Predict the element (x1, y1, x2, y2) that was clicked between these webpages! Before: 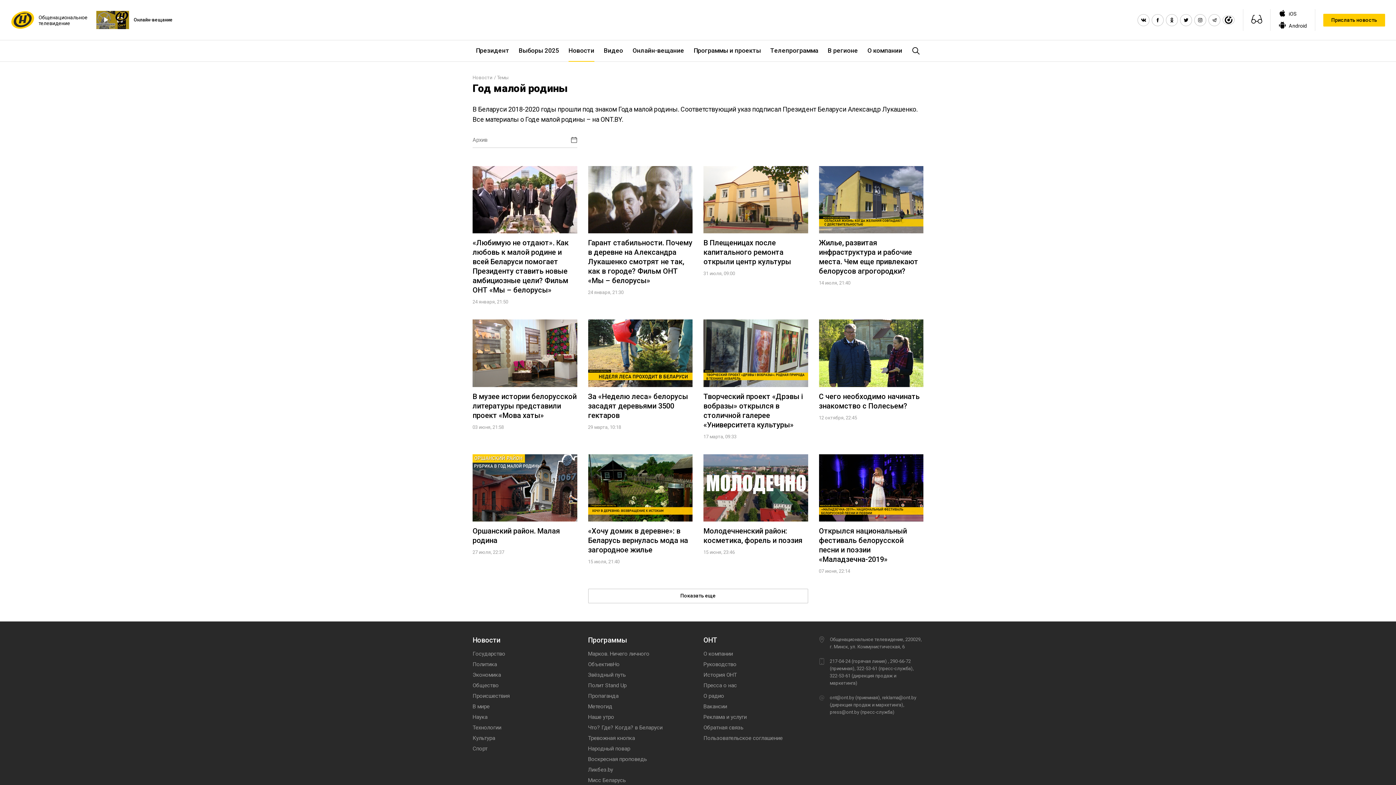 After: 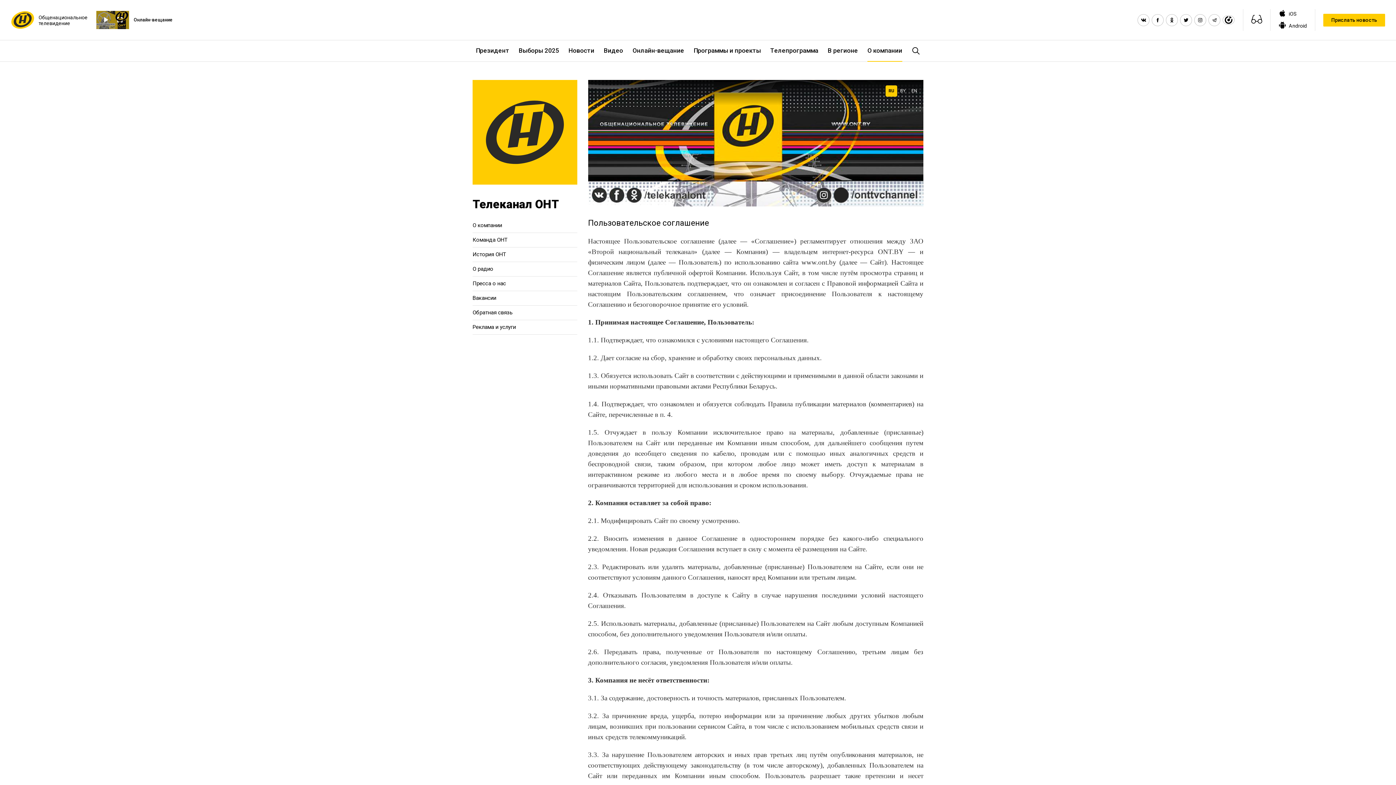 Action: bbox: (703, 735, 782, 741) label: Пользовательское соглашение